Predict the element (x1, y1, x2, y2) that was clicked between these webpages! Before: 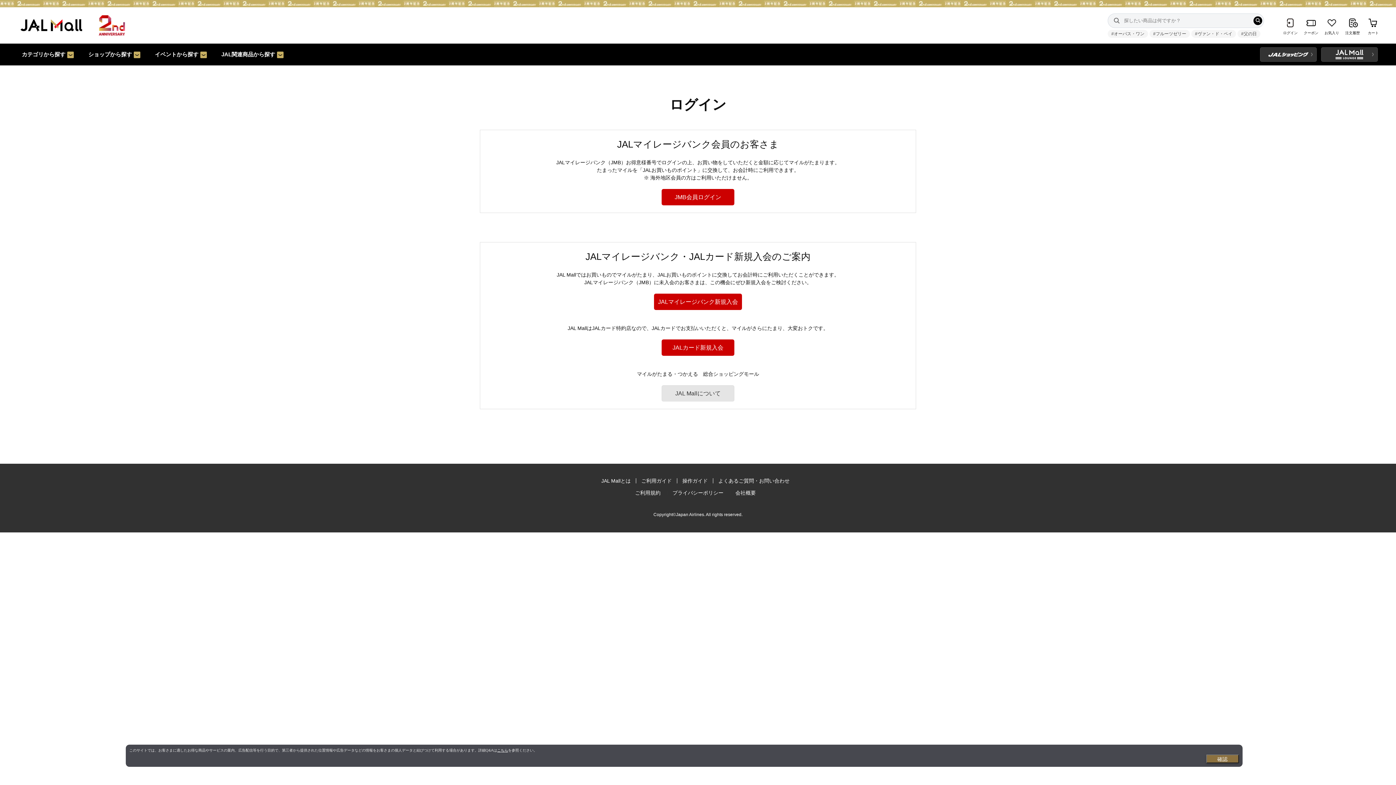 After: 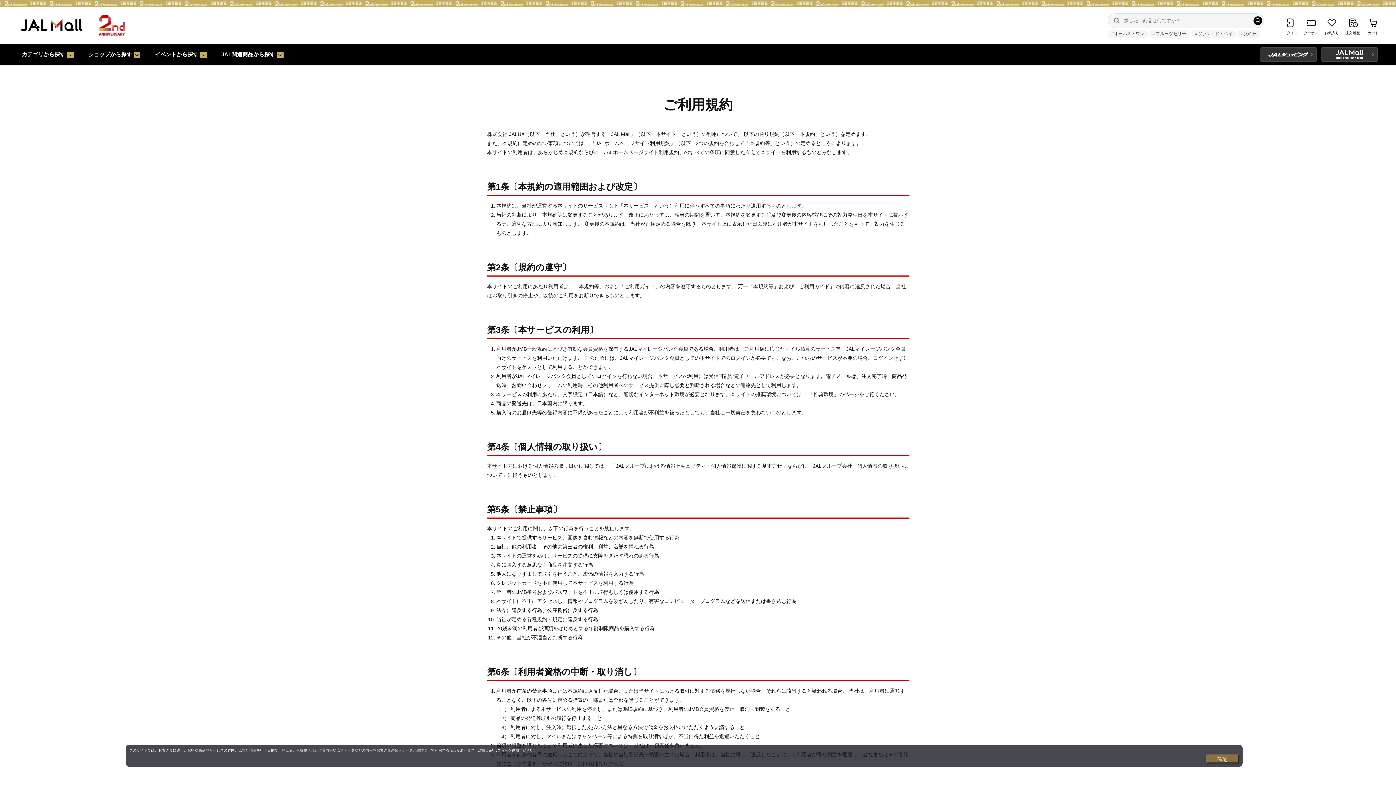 Action: label: ご利用規約 bbox: (635, 490, 660, 496)